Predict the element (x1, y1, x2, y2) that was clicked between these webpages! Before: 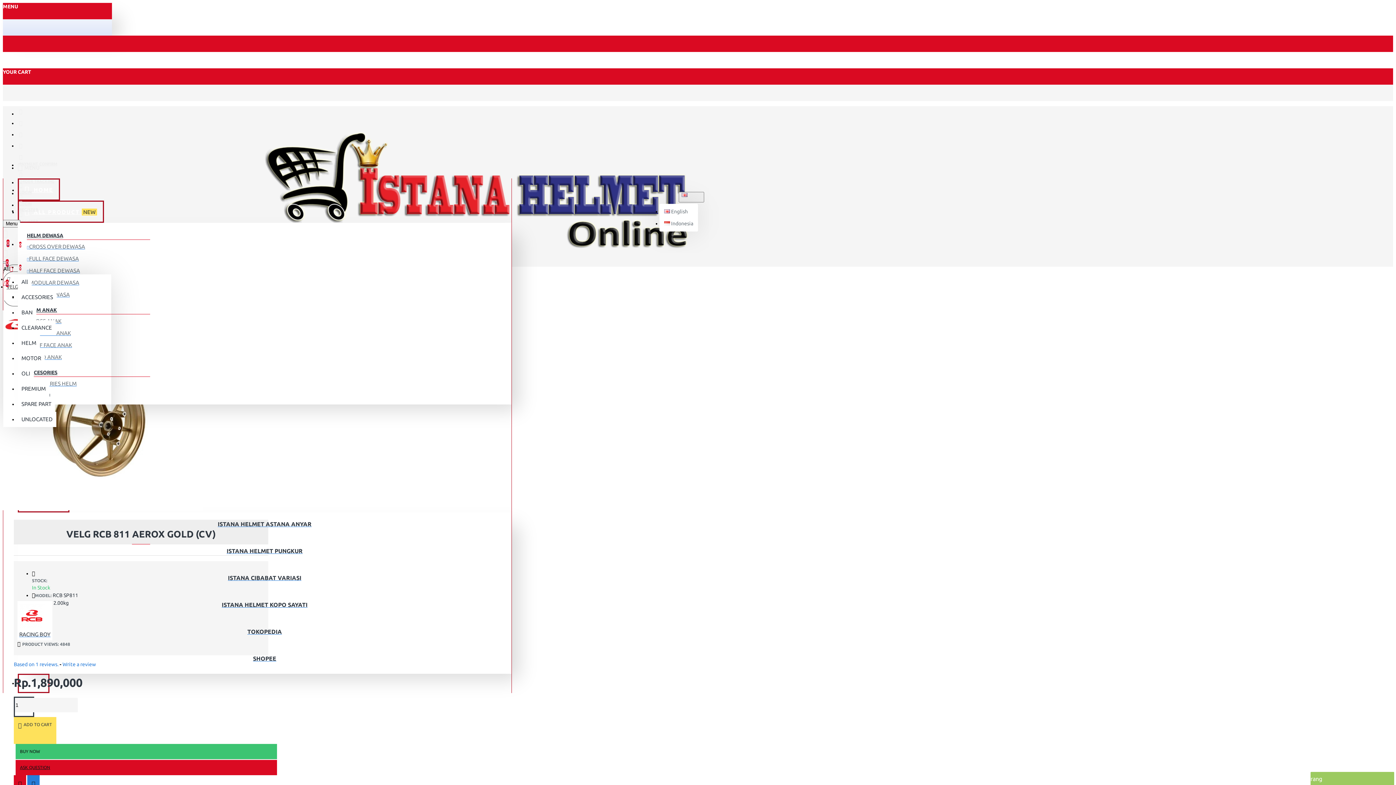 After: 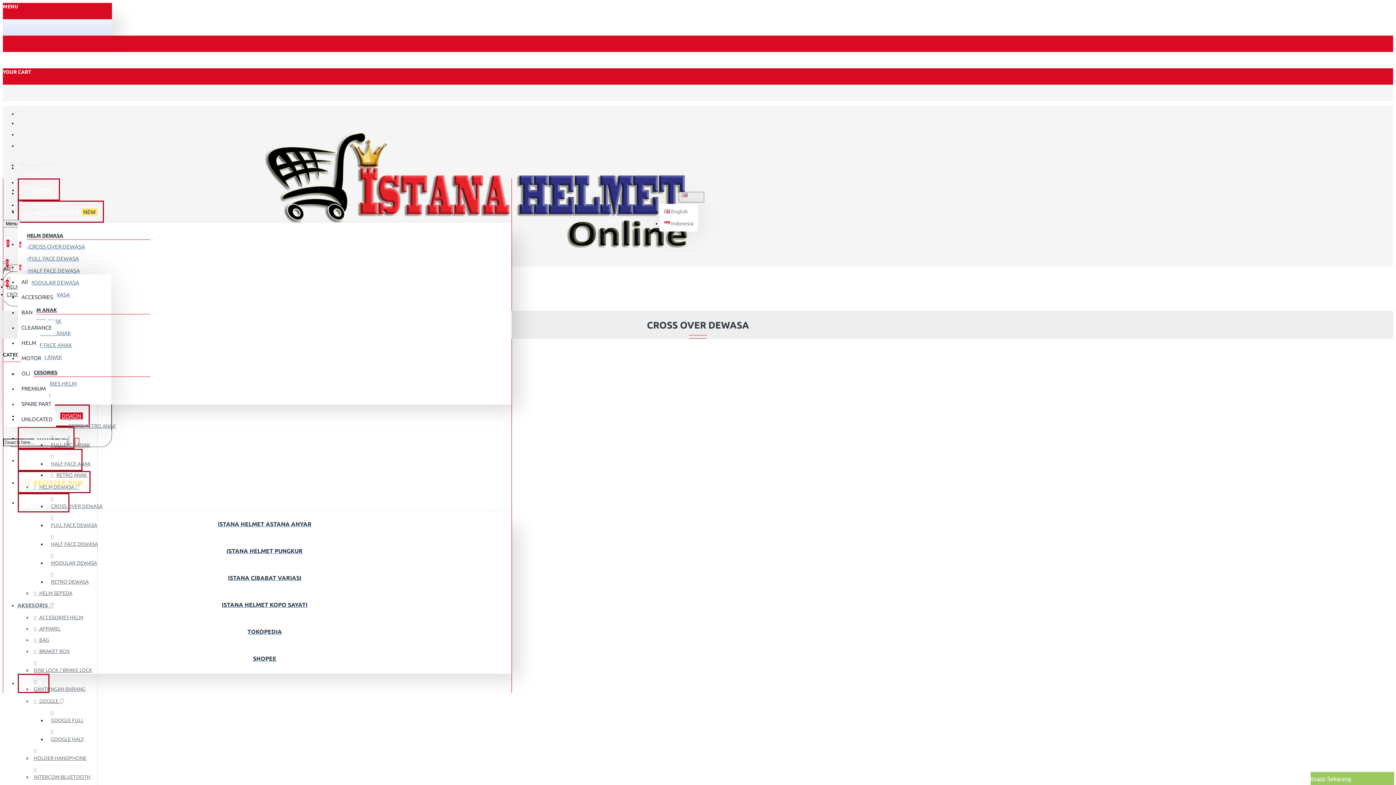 Action: label: CROSS OVER DEWASA bbox: (26, 242, 85, 252)